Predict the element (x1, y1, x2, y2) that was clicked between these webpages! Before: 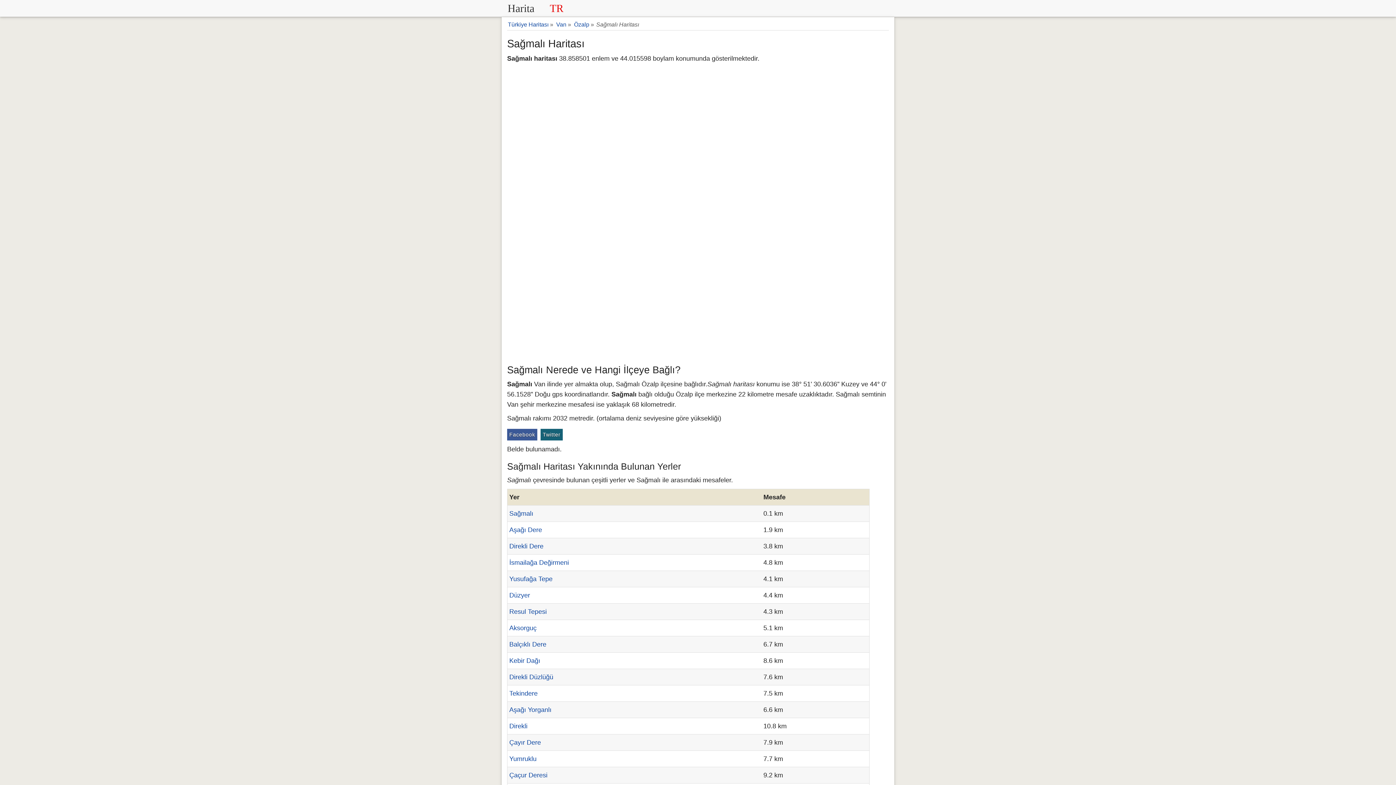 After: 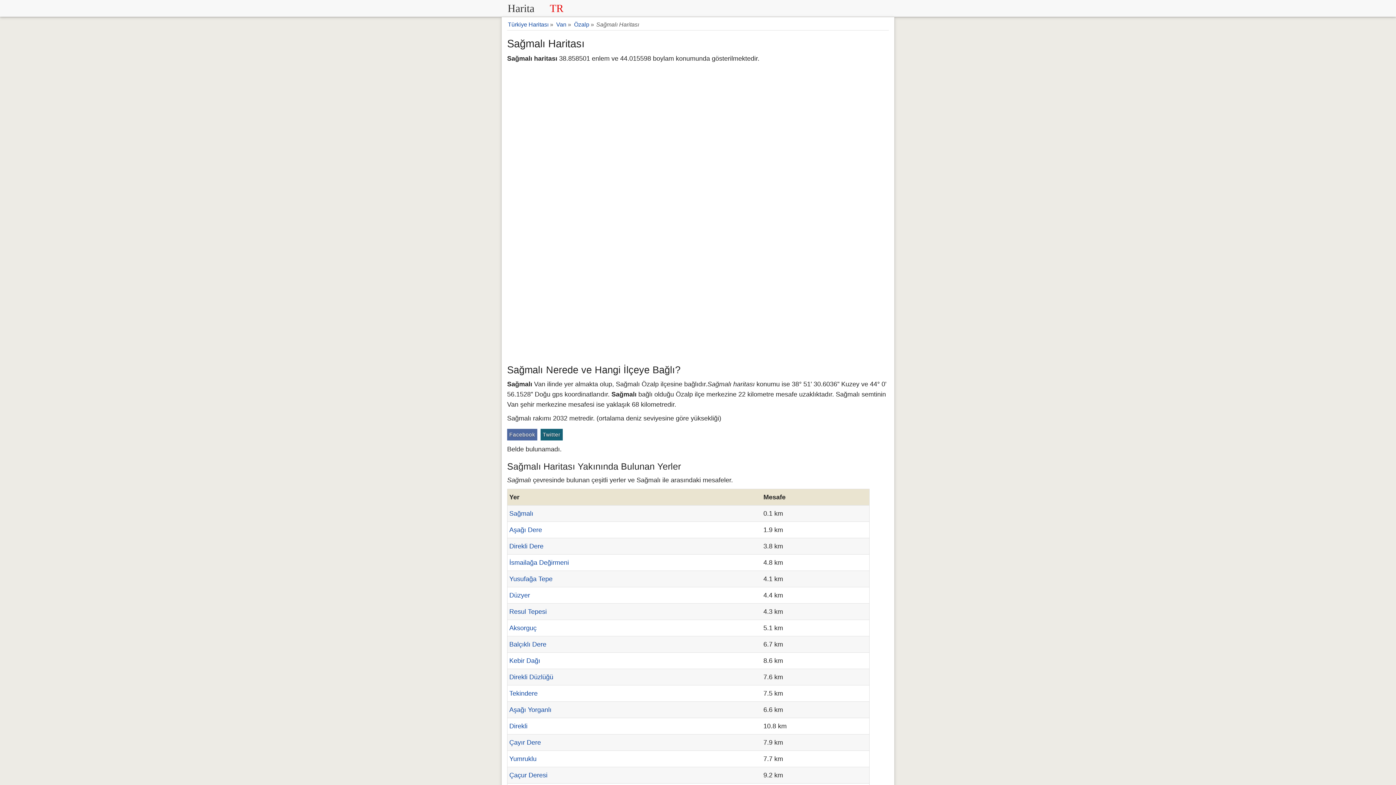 Action: label: Facebook bbox: (507, 429, 537, 440)